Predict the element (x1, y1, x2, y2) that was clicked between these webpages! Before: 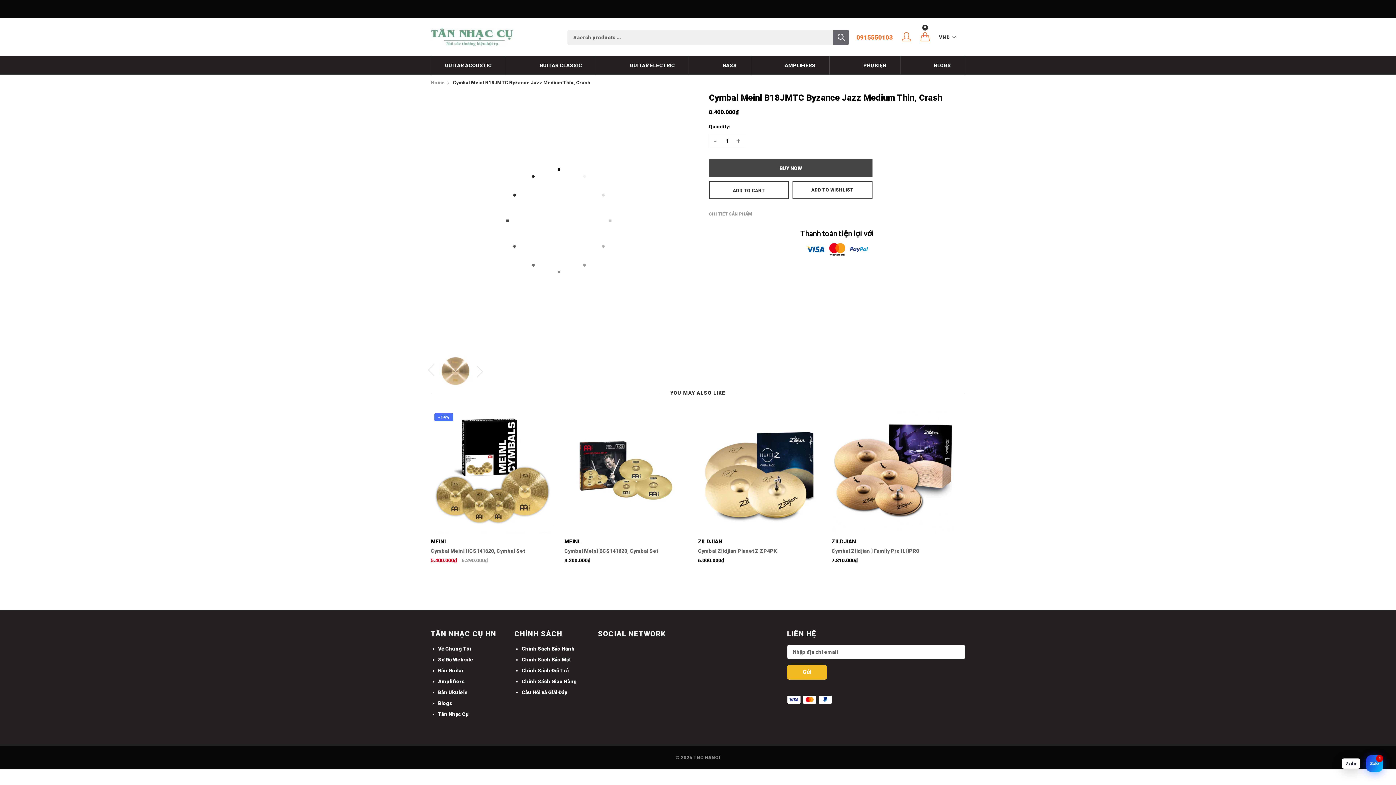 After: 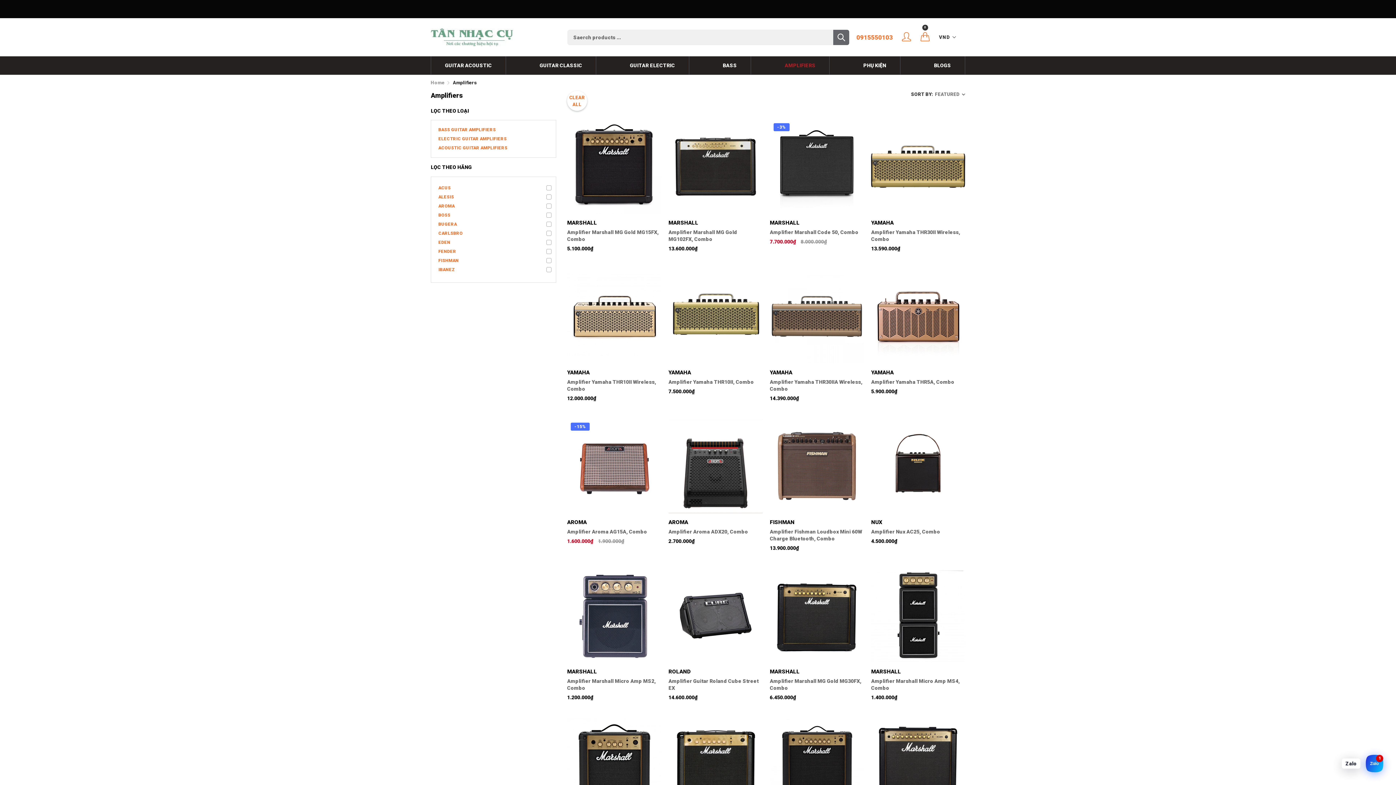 Action: label: Amplifiers bbox: (438, 678, 464, 684)